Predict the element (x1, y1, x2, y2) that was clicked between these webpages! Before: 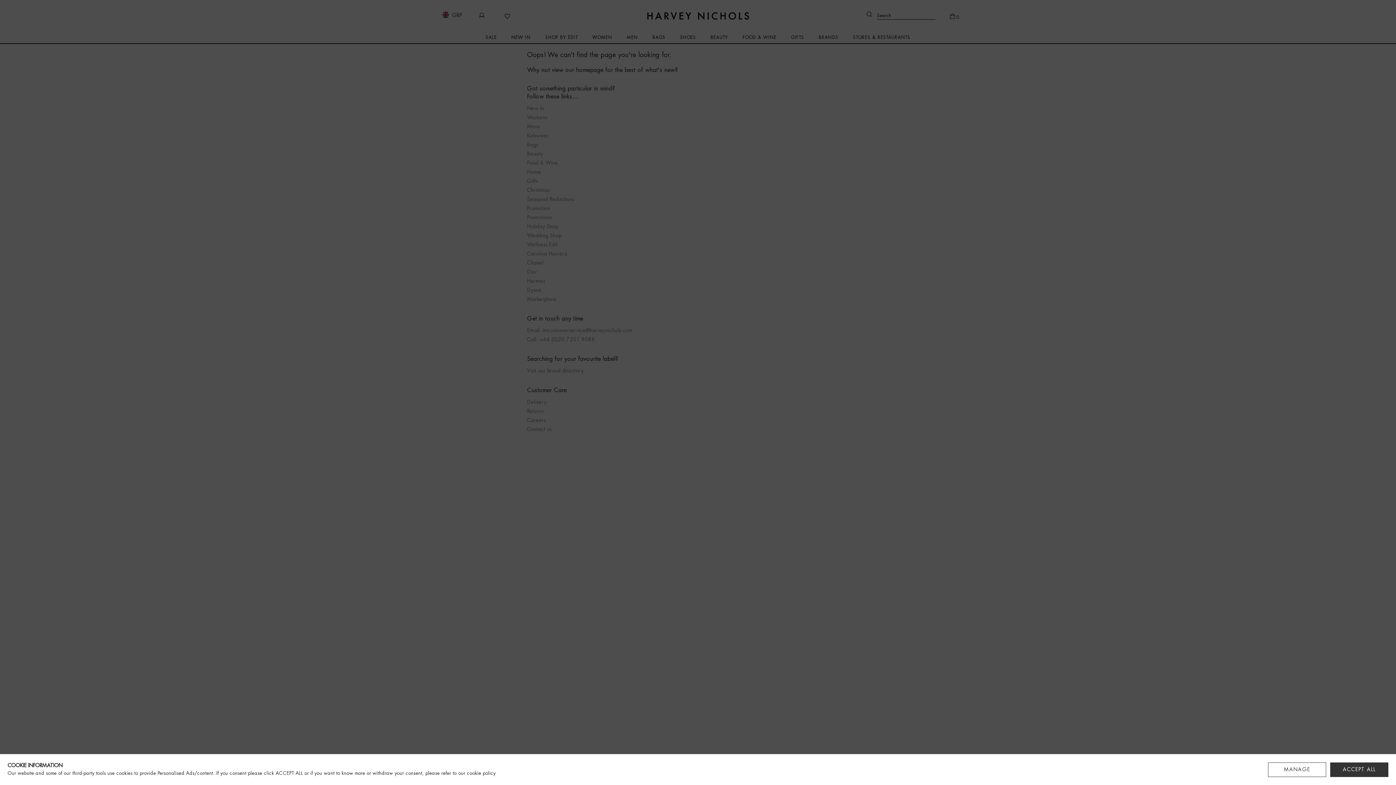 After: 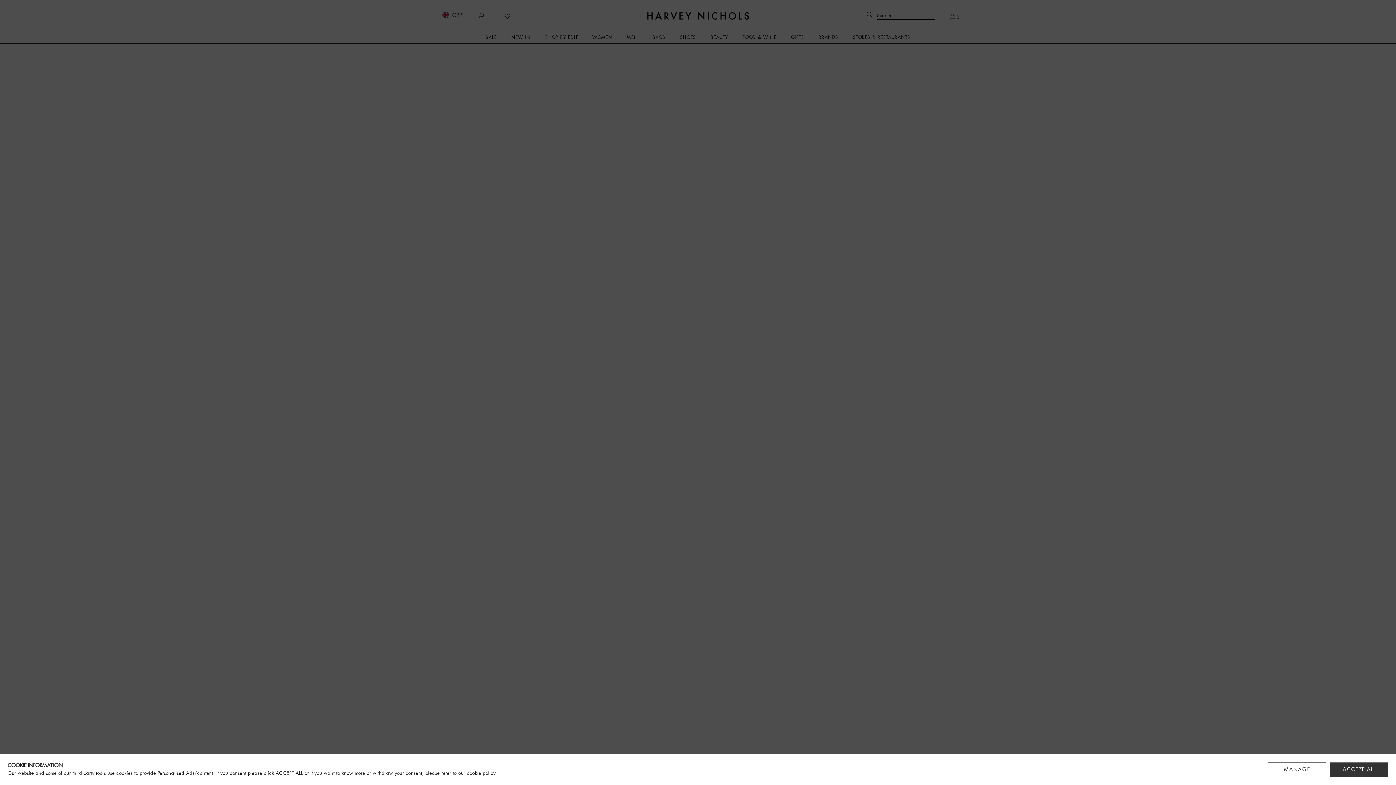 Action: label: cookie policy bbox: (466, 771, 495, 776)